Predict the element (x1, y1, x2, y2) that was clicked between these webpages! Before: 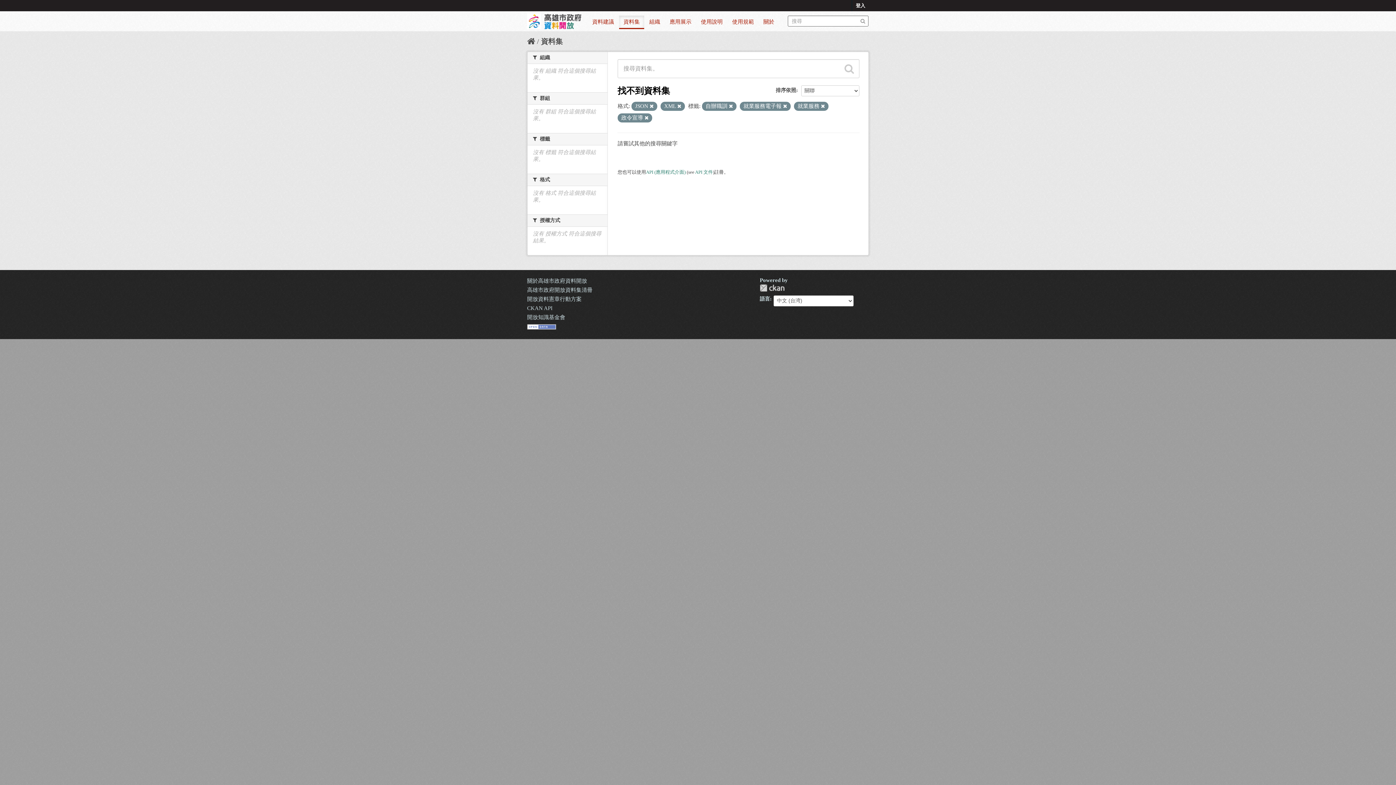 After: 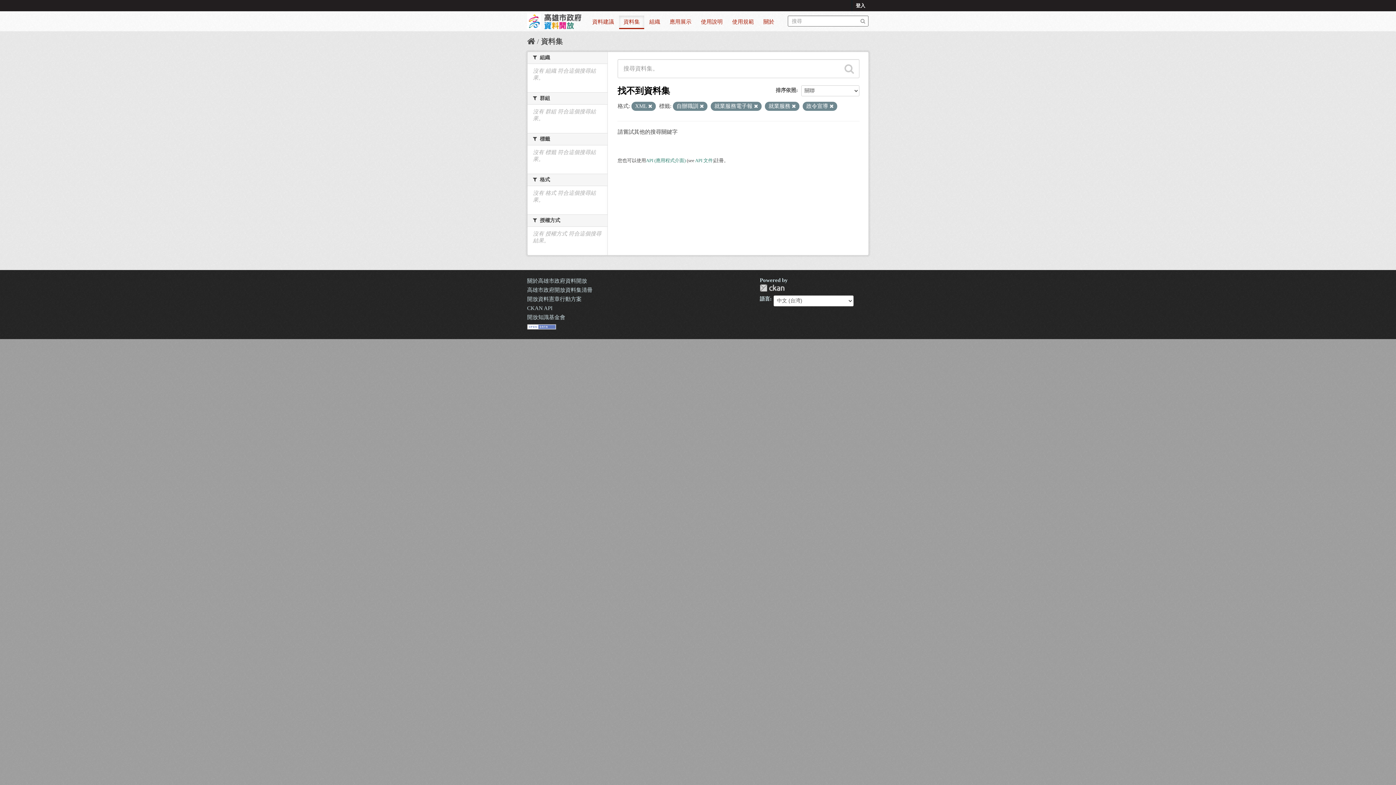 Action: bbox: (649, 104, 653, 108)